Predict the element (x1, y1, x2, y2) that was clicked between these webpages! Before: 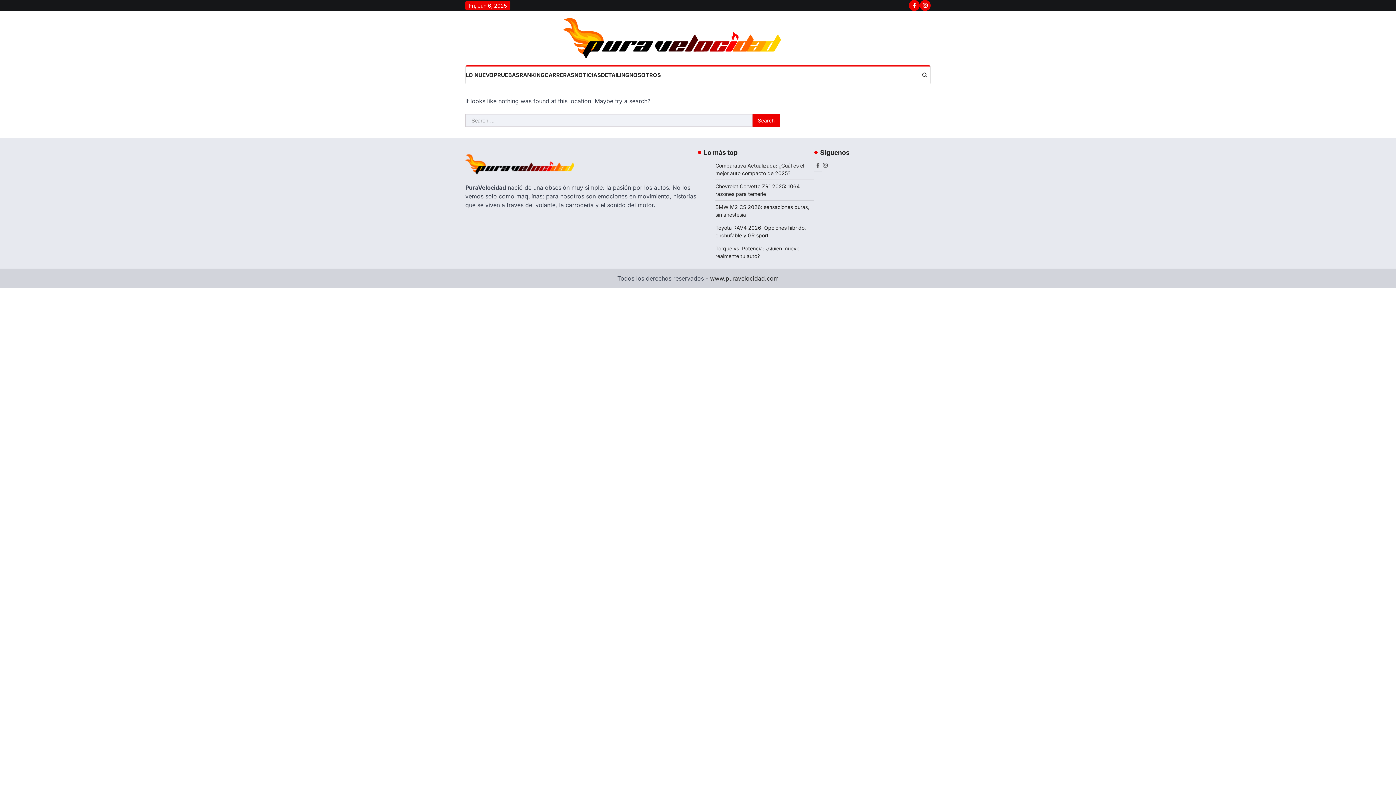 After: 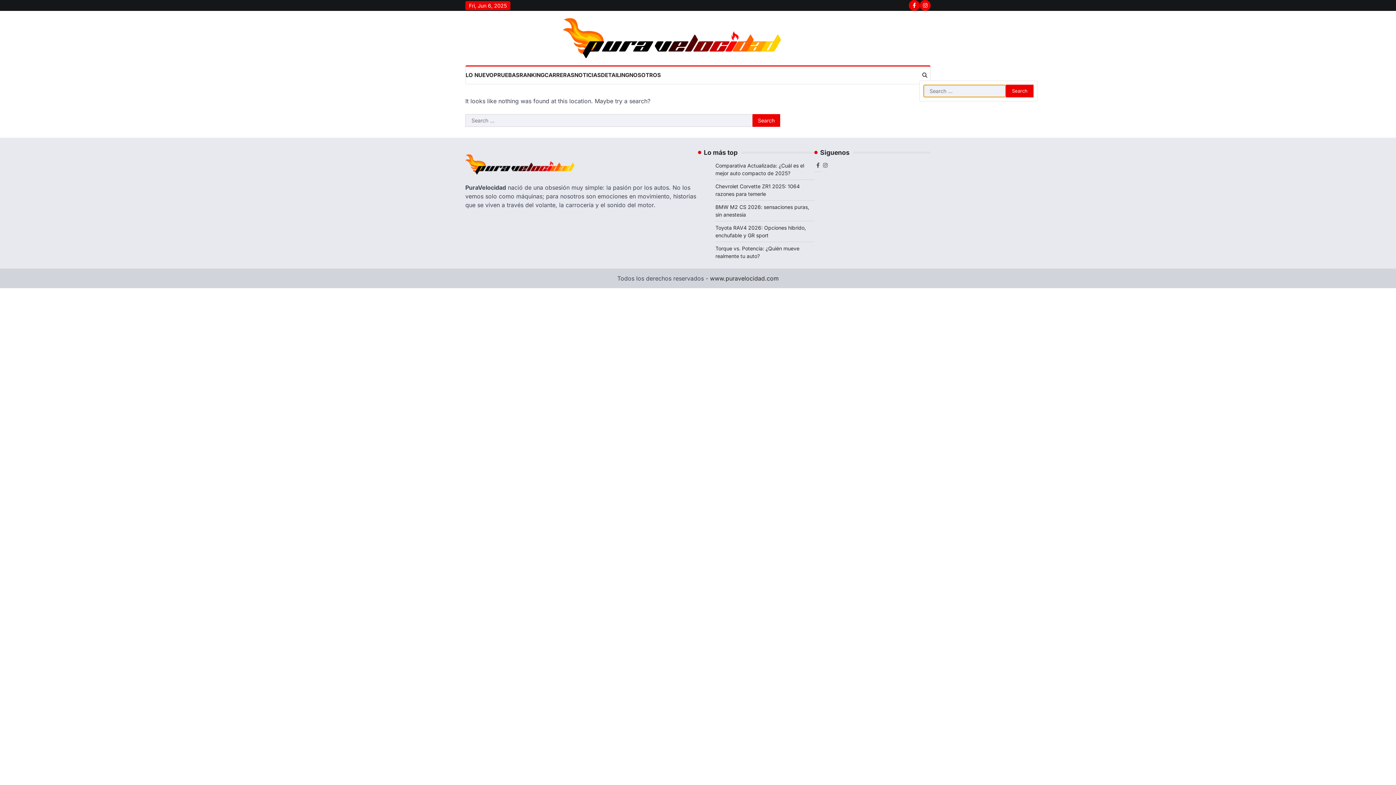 Action: bbox: (919, 69, 930, 80)